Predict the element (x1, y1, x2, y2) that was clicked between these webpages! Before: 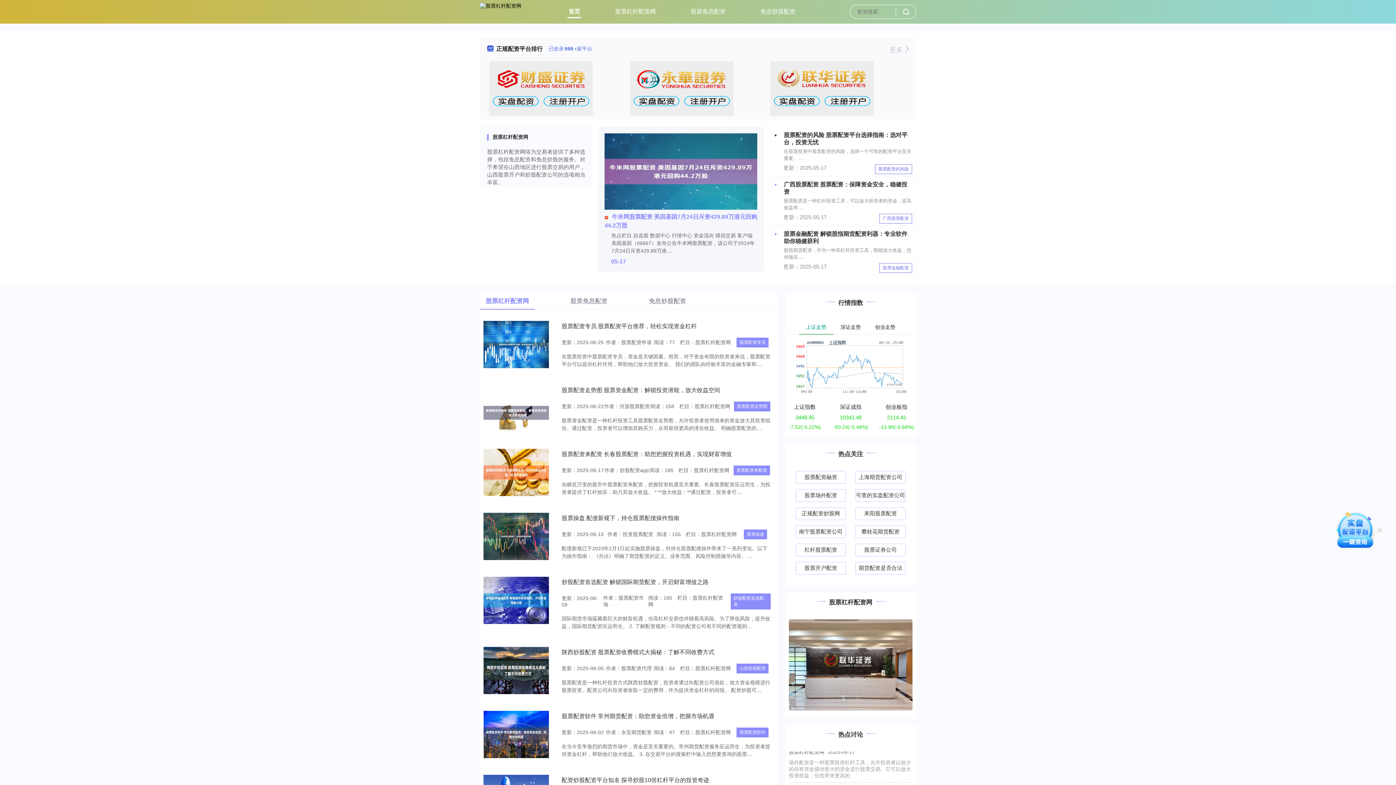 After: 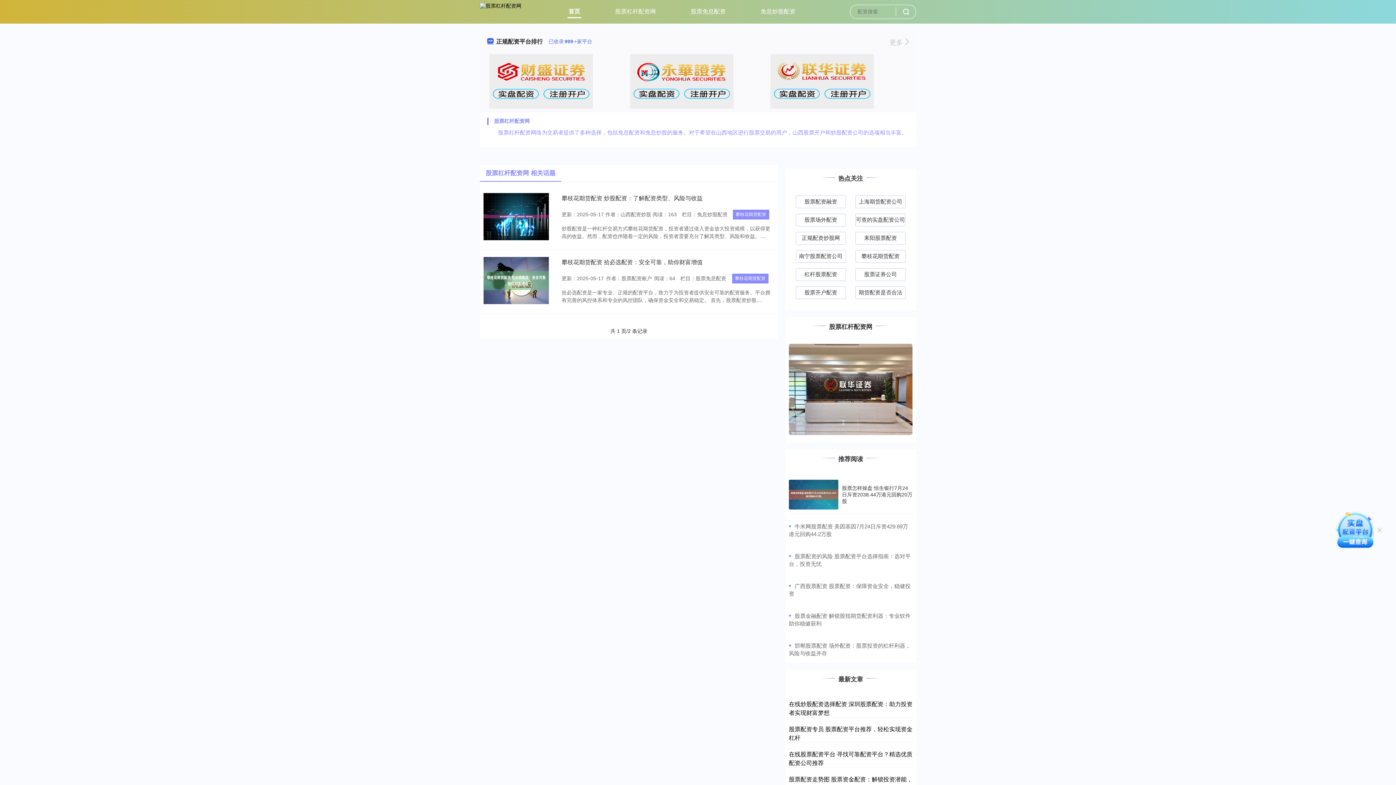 Action: label: 攀枝花期货配资 bbox: (855, 525, 905, 538)